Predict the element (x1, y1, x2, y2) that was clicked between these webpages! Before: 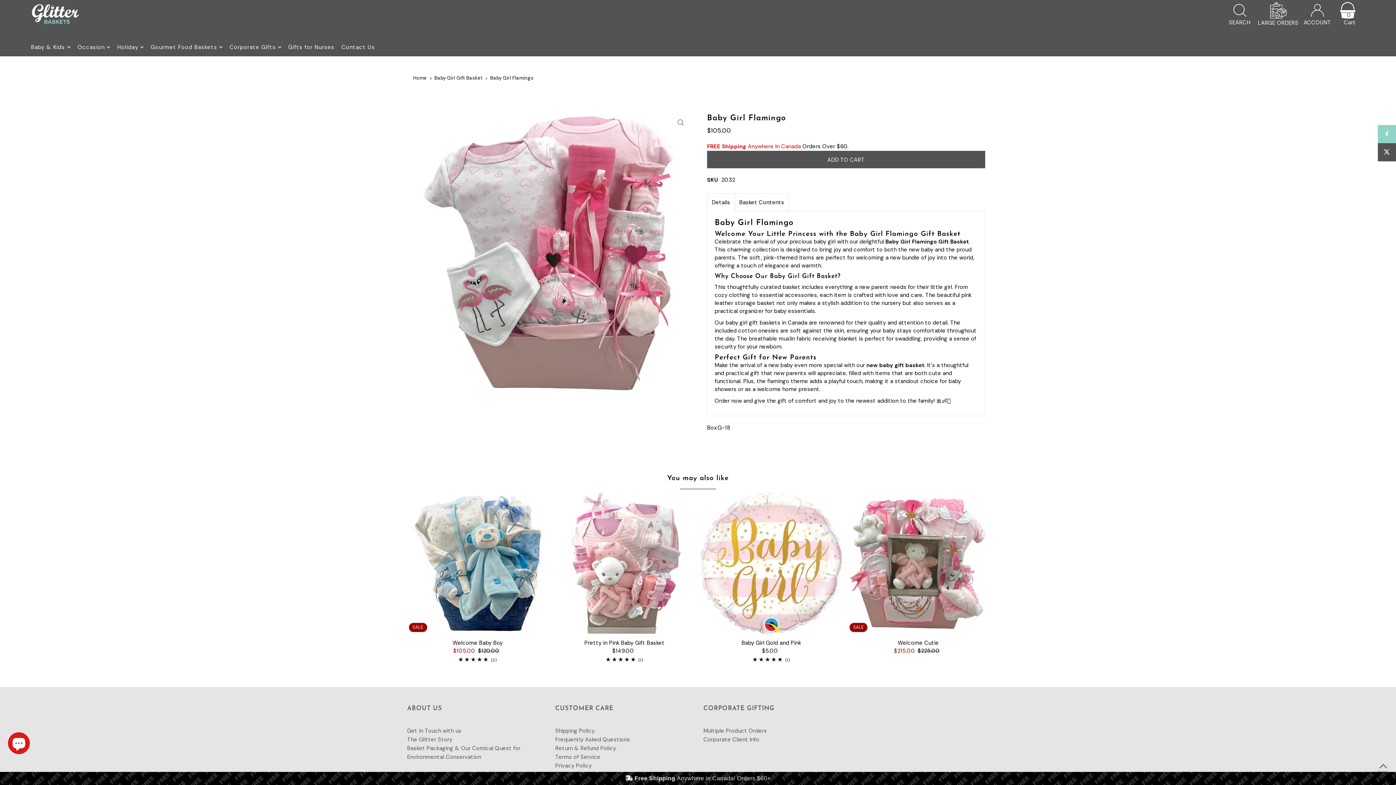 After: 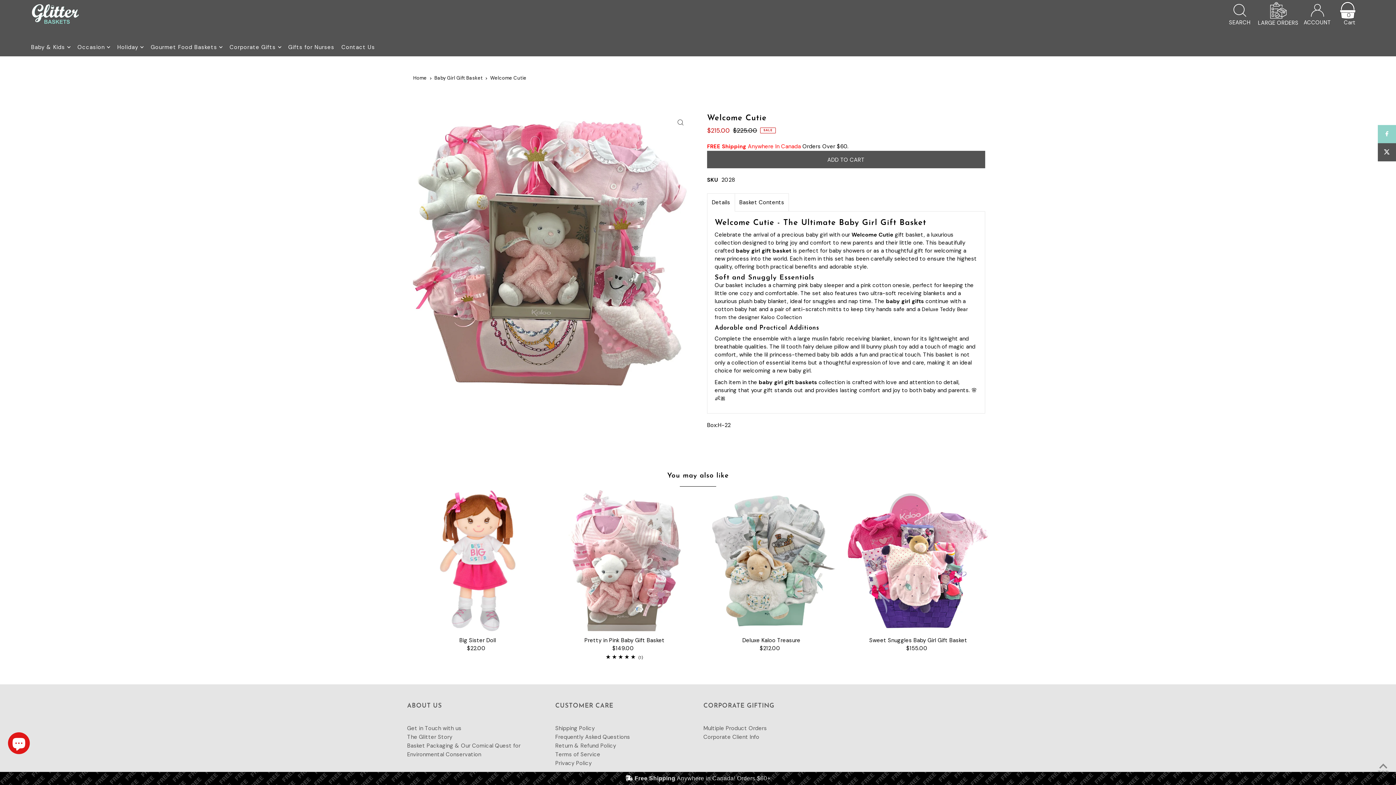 Action: bbox: (847, 492, 989, 634)